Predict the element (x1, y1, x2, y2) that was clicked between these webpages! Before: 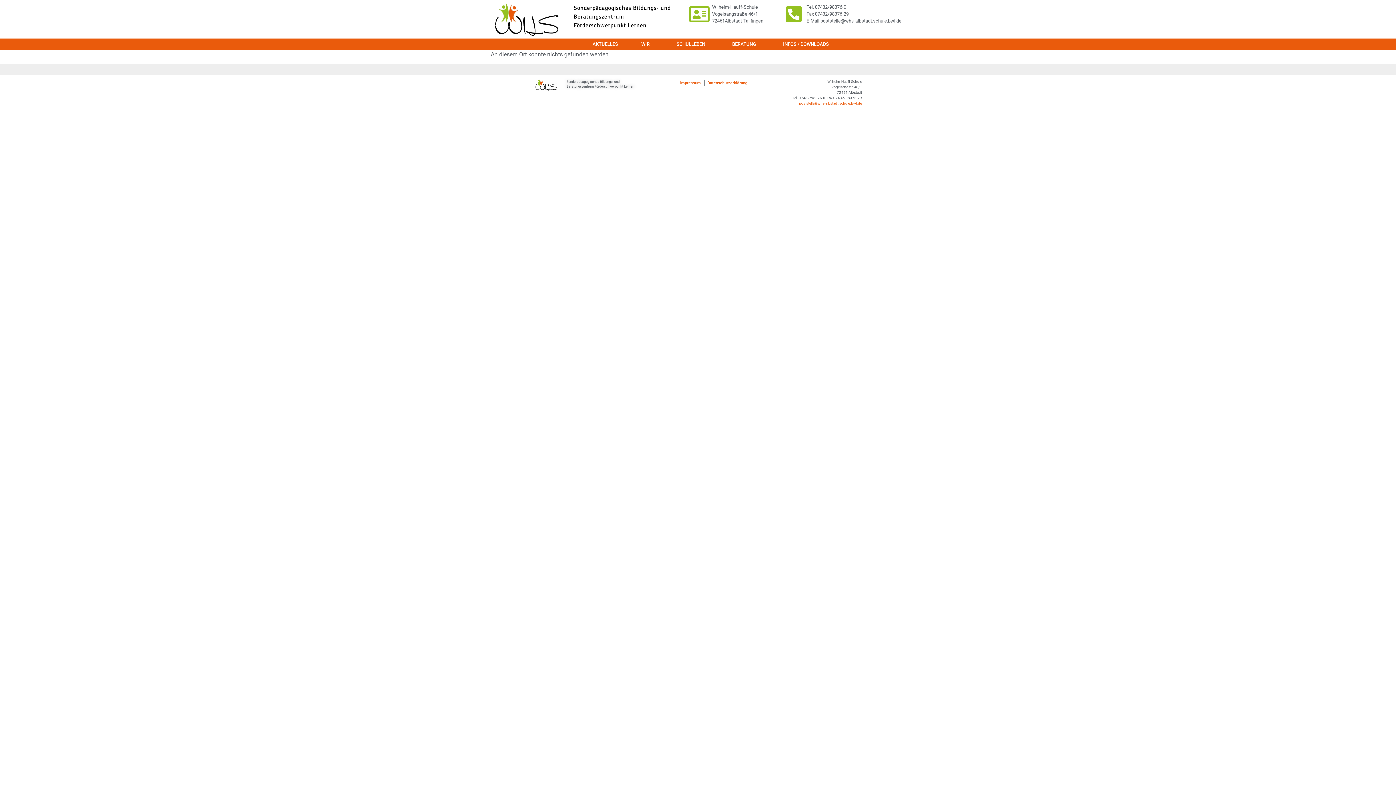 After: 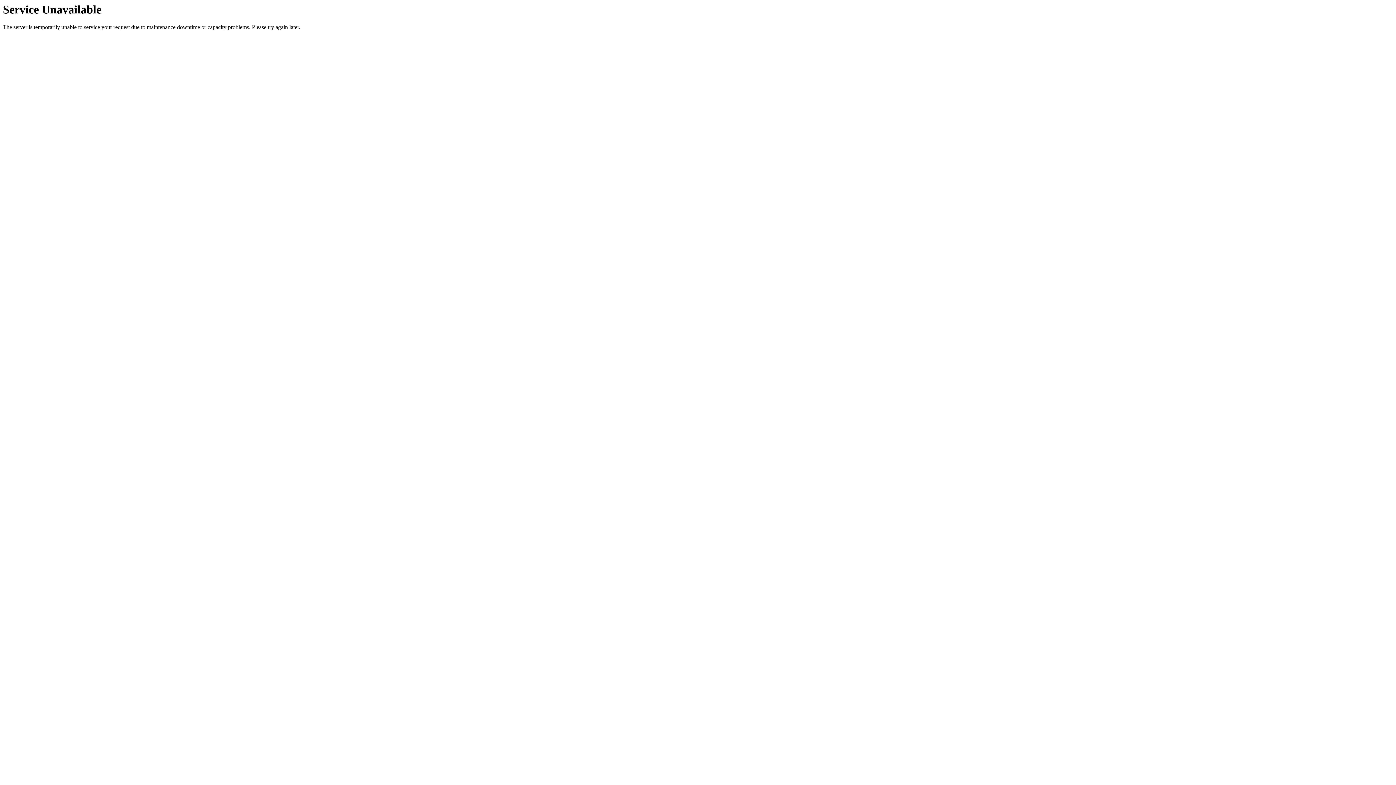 Action: bbox: (581, 38, 629, 50) label: AKTUELLES